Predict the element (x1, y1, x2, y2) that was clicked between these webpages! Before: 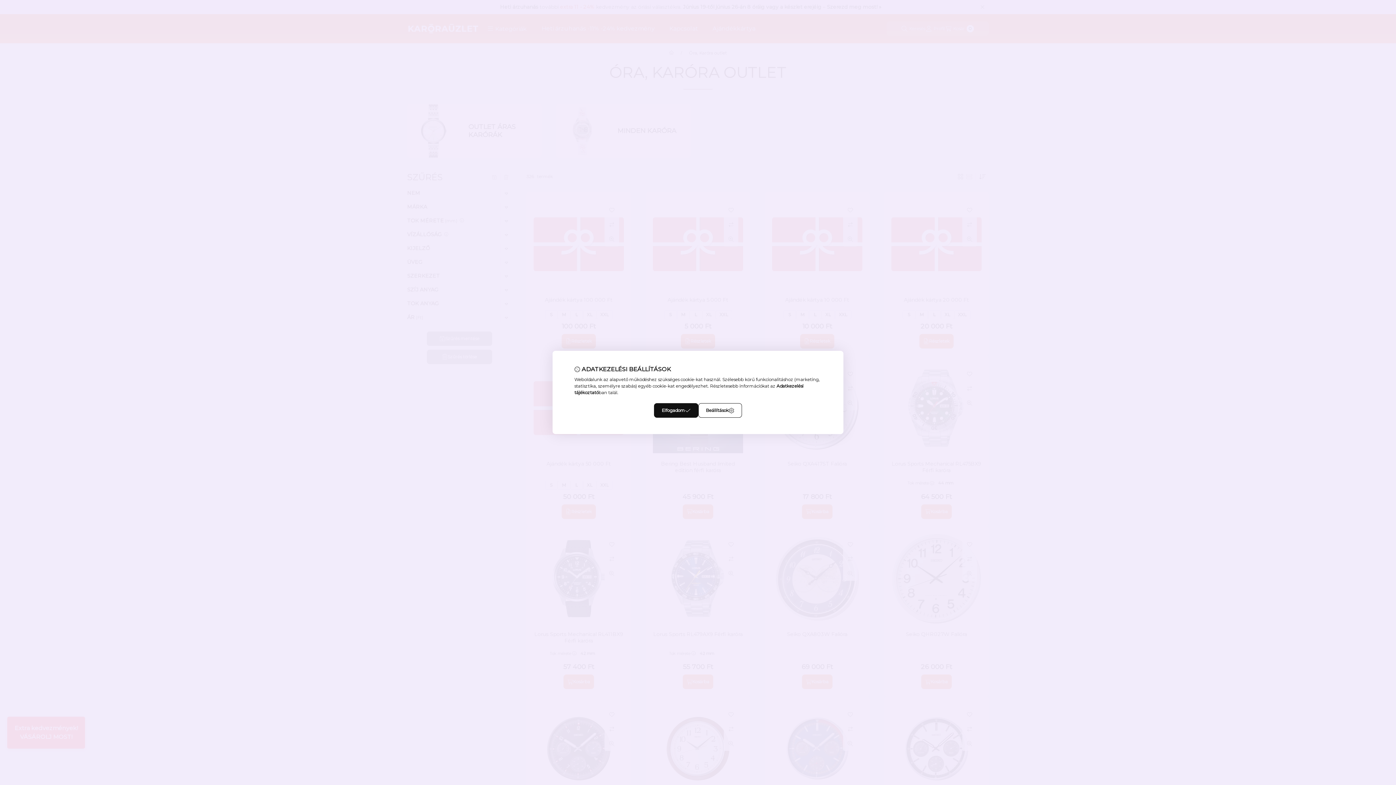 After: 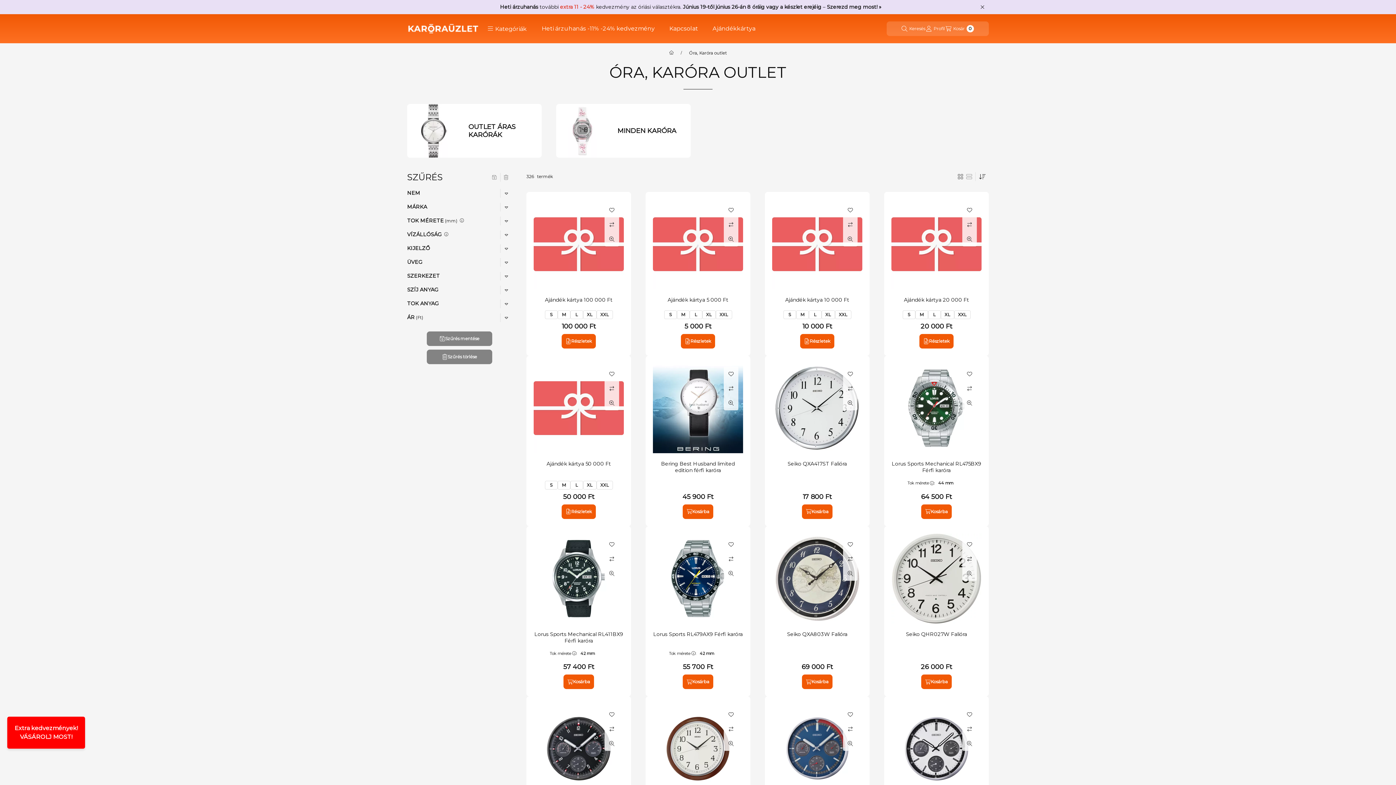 Action: label: Elfogadom bbox: (654, 403, 698, 418)